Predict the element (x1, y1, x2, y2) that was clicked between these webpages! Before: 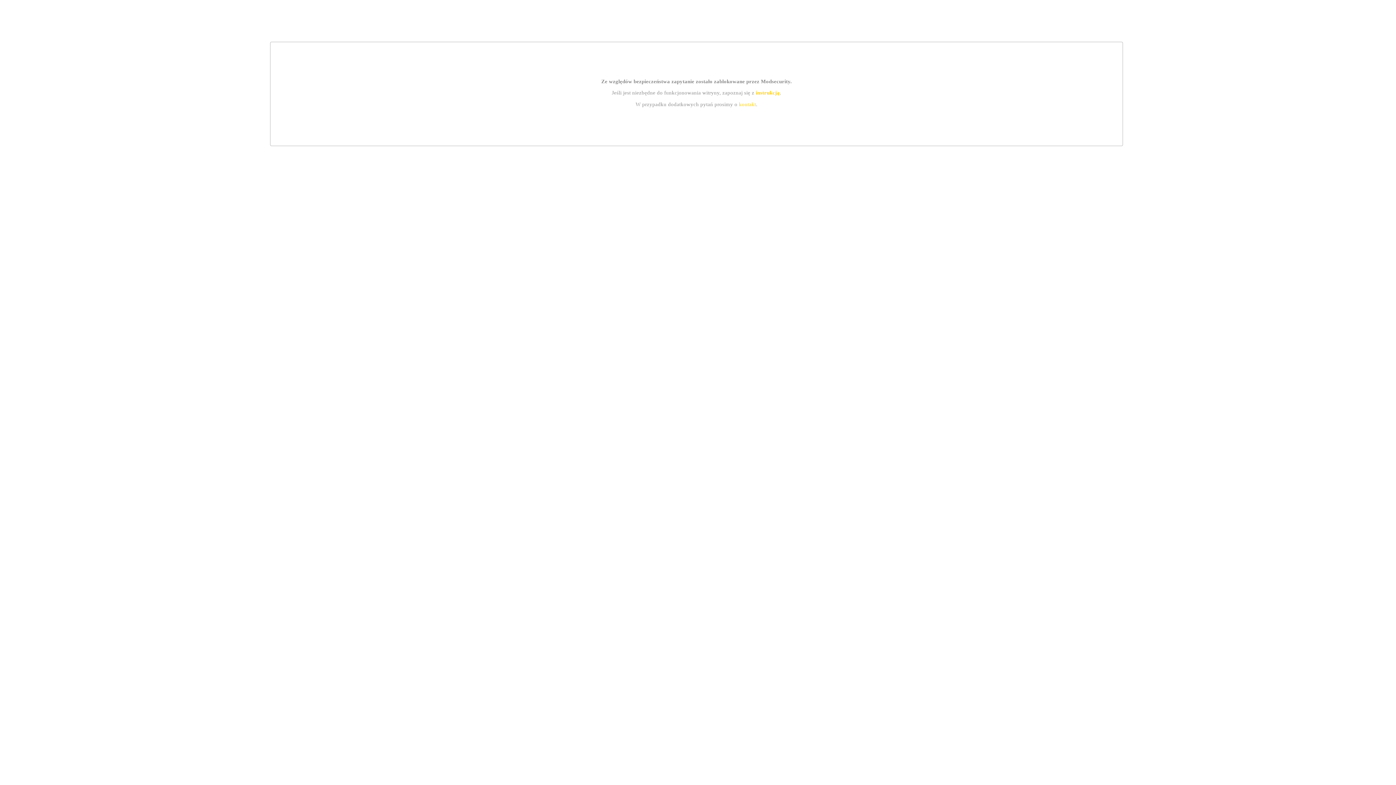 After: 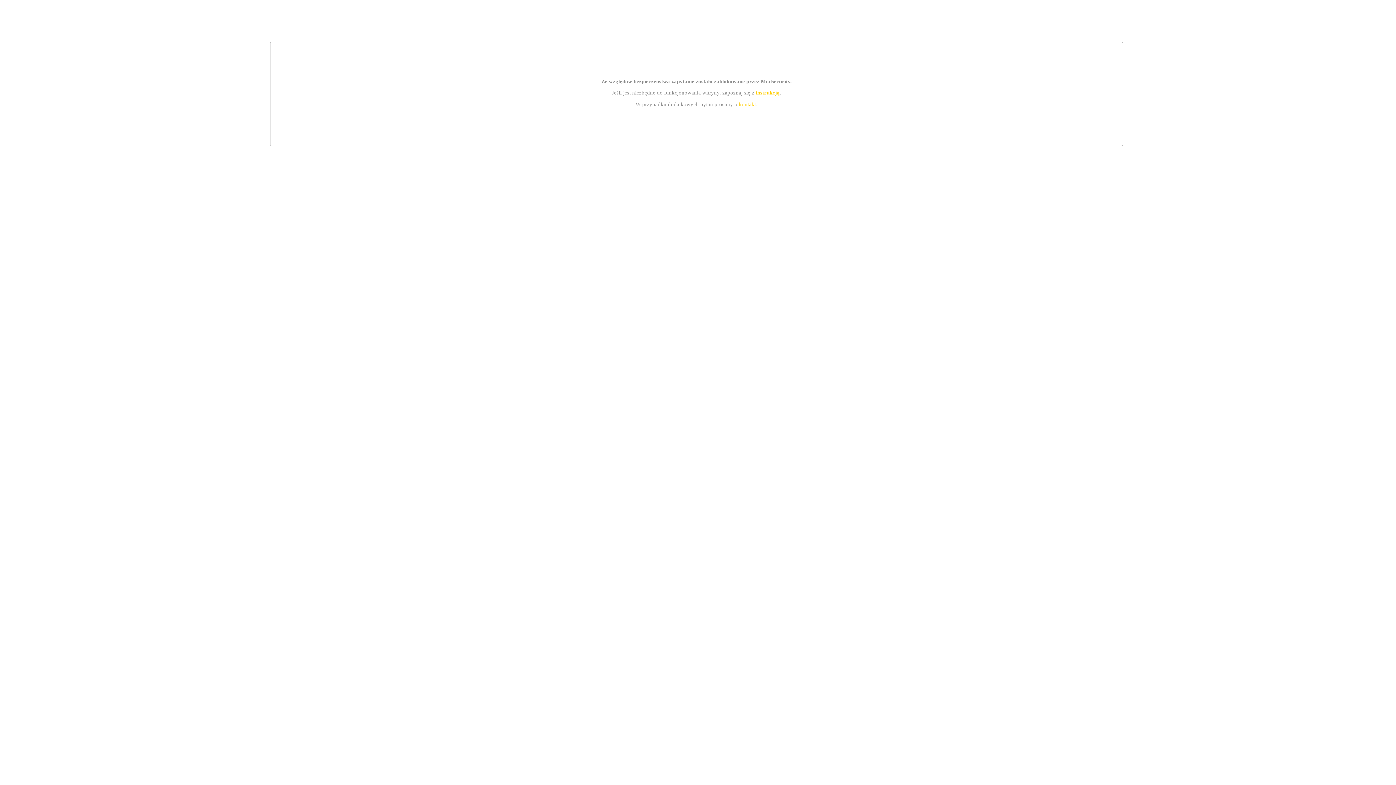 Action: label: instrukcją bbox: (755, 89, 779, 95)